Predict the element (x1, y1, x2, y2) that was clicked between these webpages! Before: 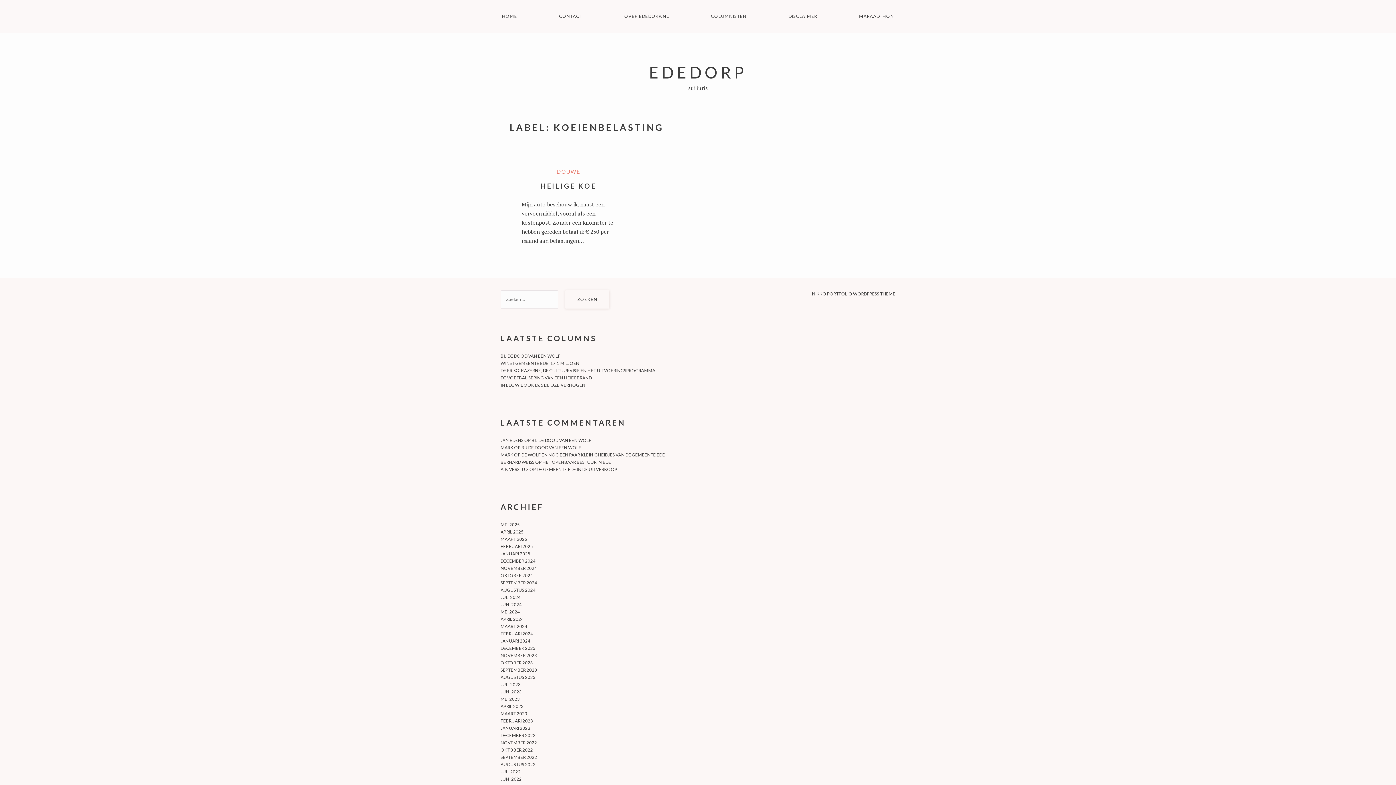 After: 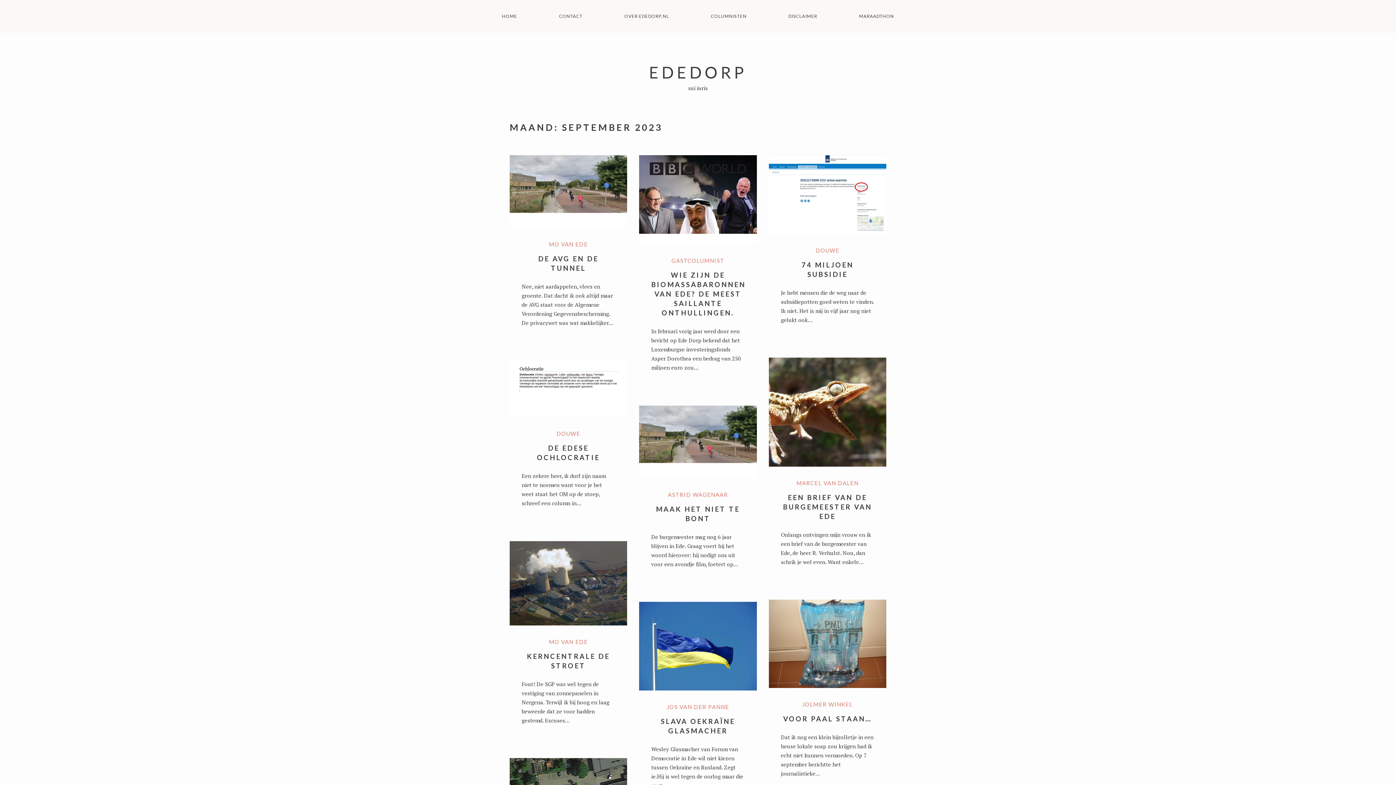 Action: label: SEPTEMBER 2023 bbox: (500, 667, 537, 673)